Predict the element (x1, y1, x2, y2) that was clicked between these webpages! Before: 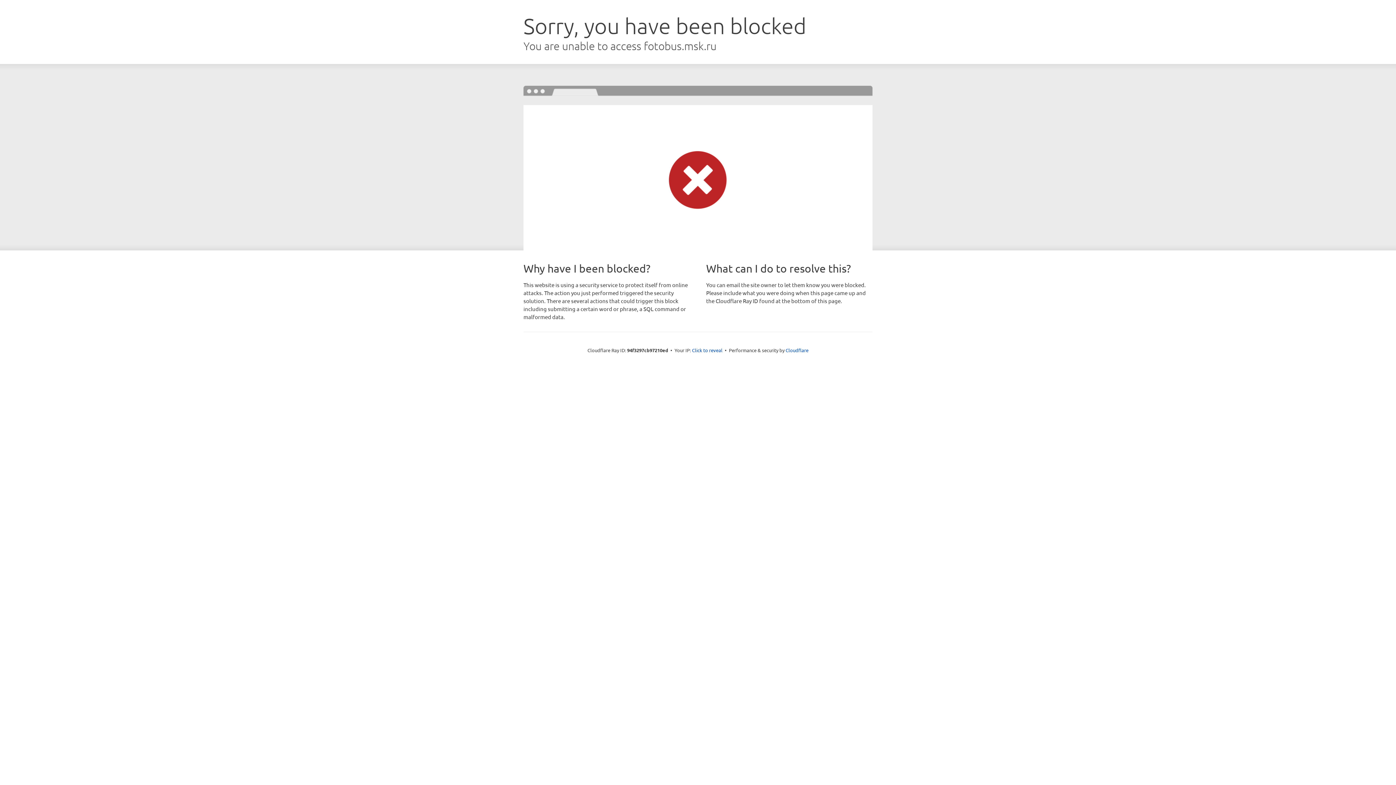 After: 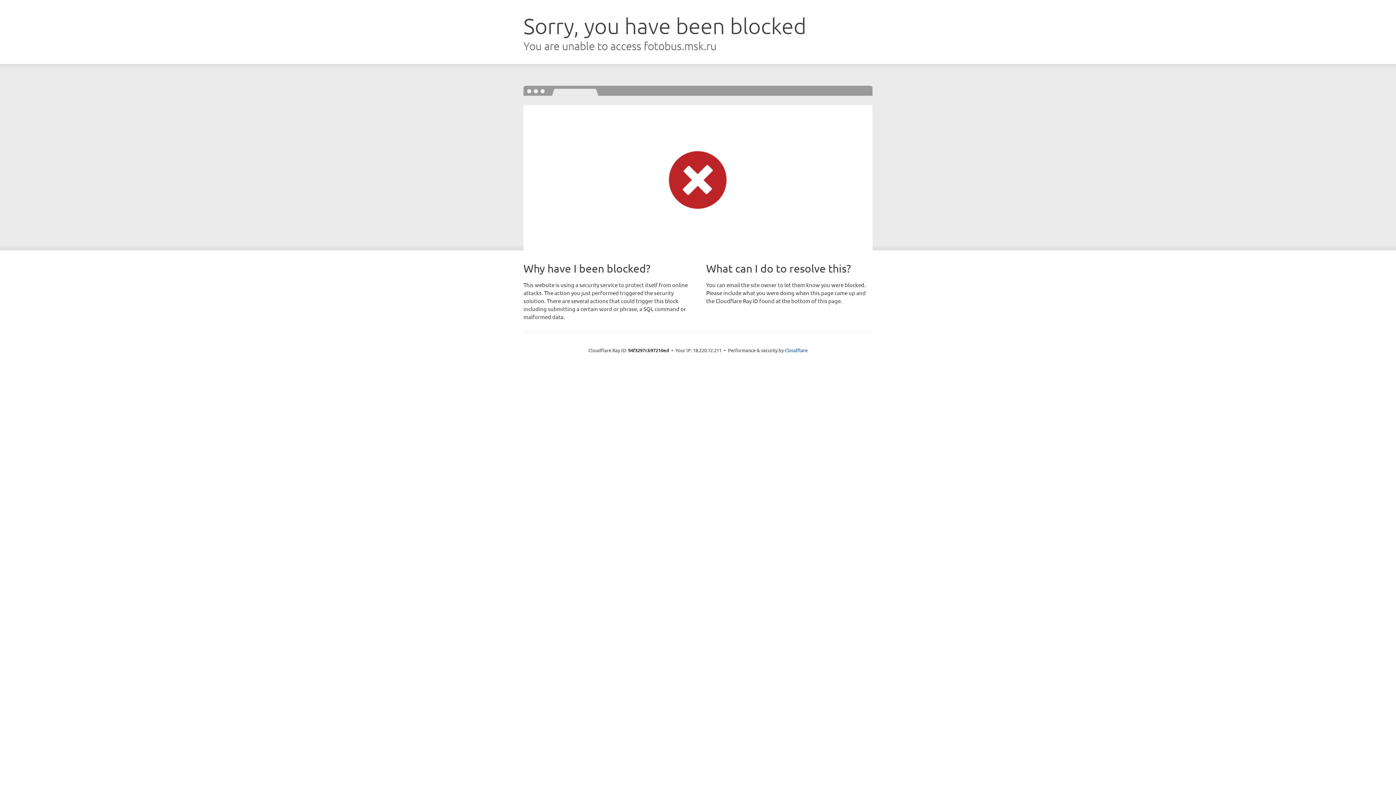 Action: label: Click to reveal bbox: (692, 346, 722, 353)